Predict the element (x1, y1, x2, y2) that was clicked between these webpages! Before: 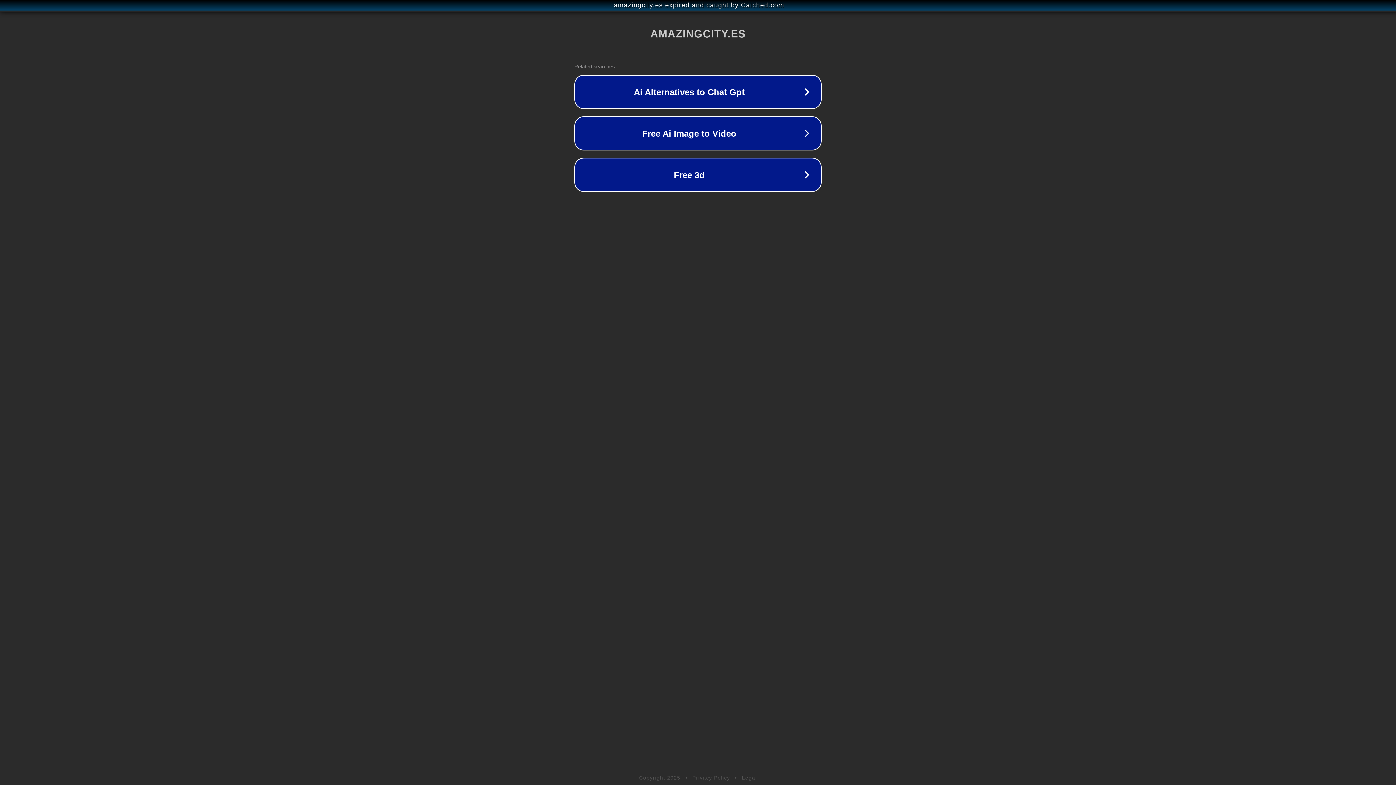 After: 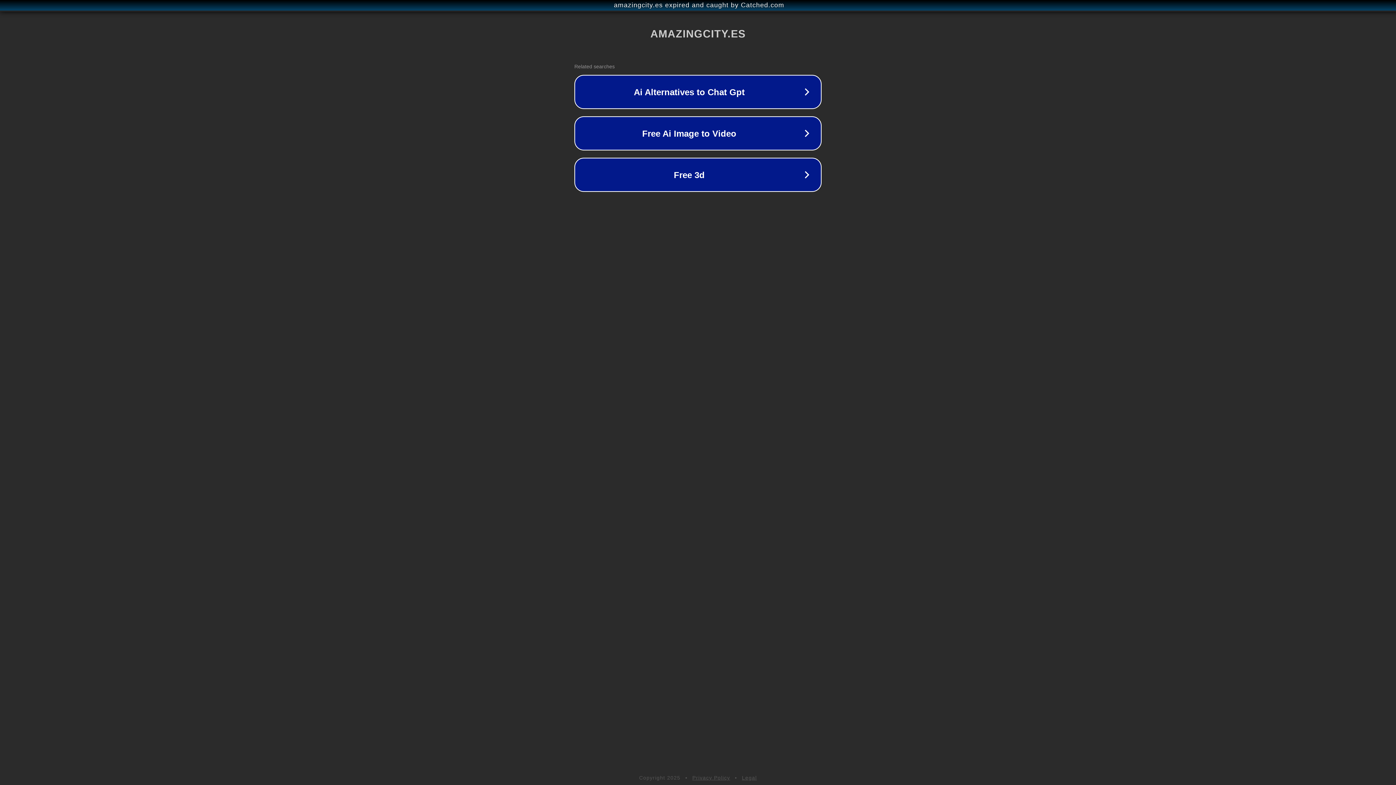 Action: bbox: (692, 775, 730, 781) label: Privacy Policy